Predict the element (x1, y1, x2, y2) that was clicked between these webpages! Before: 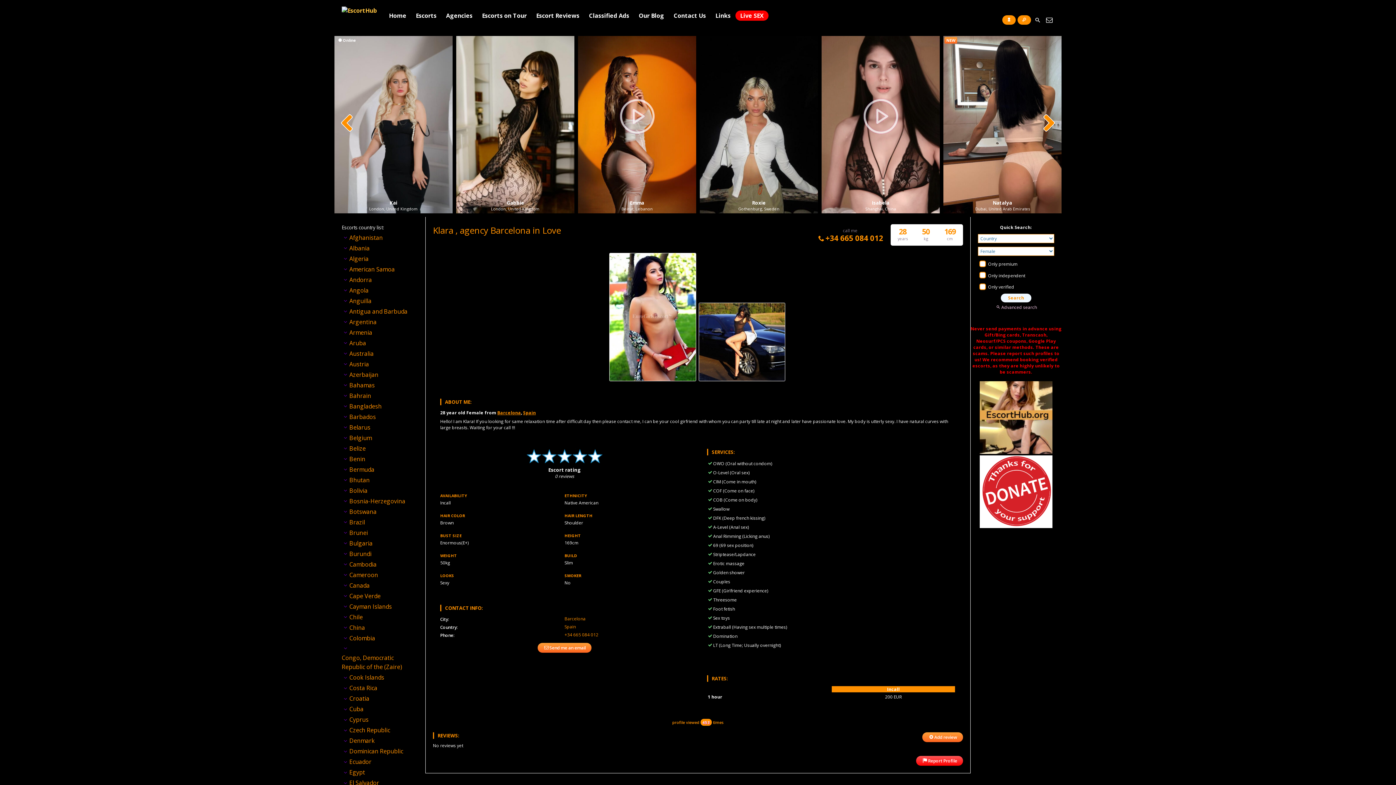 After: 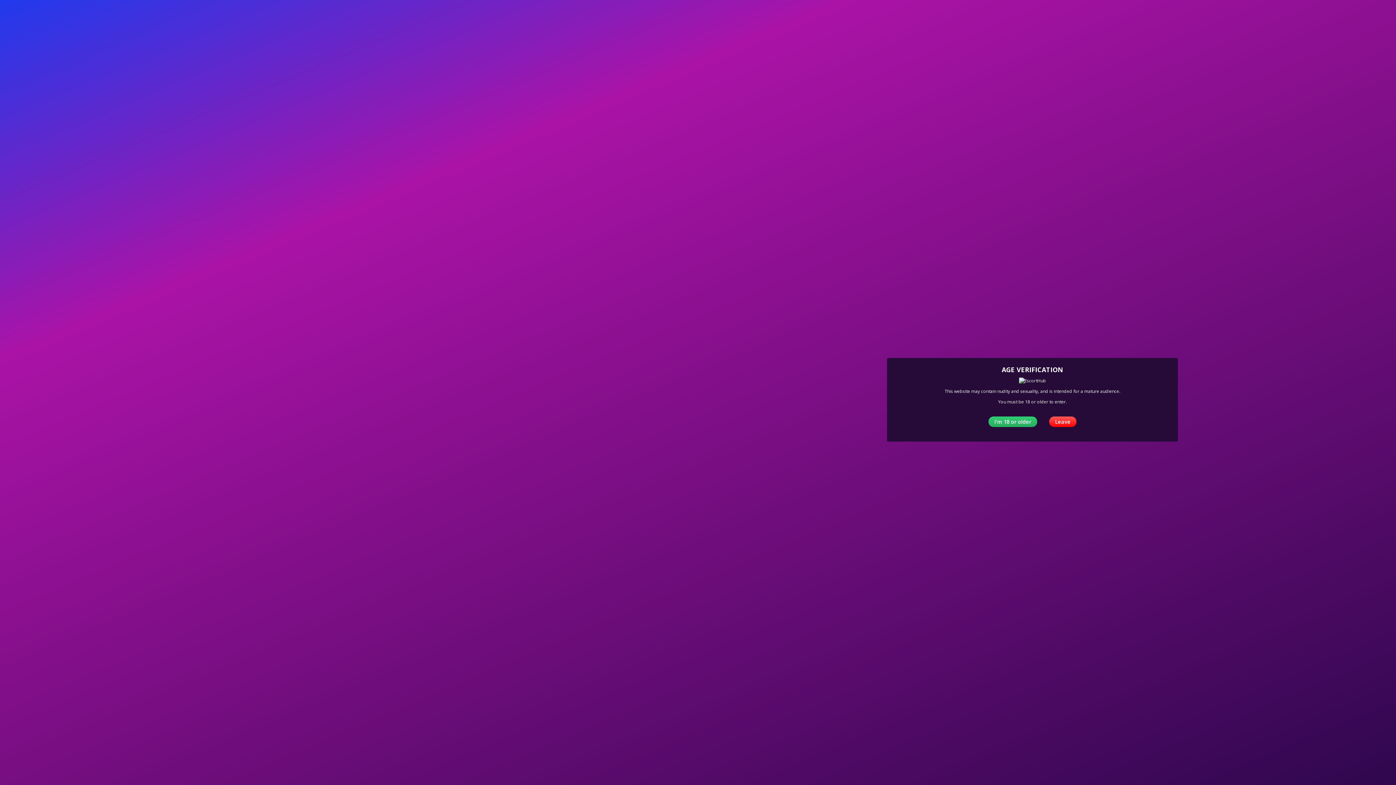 Action: label: Cook Islands bbox: (349, 672, 384, 683)